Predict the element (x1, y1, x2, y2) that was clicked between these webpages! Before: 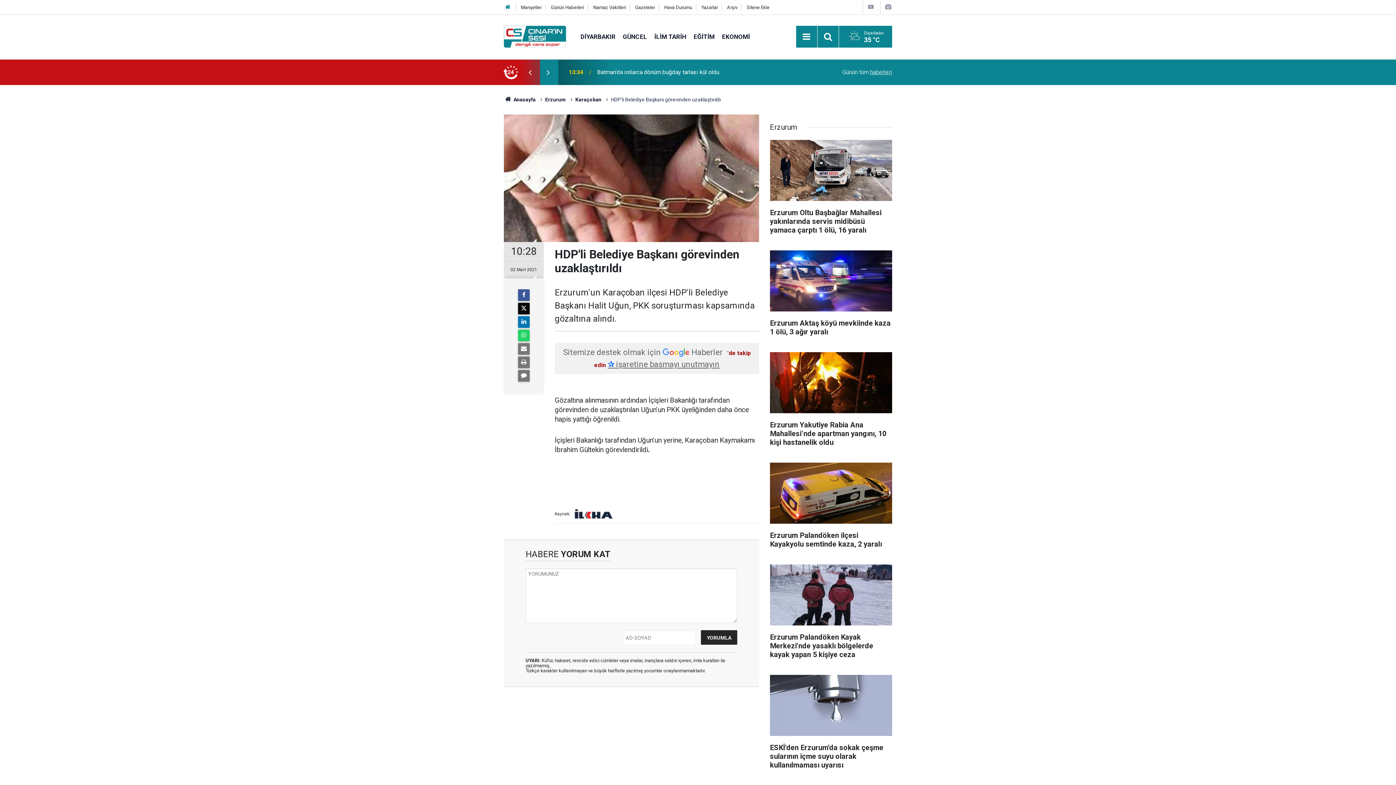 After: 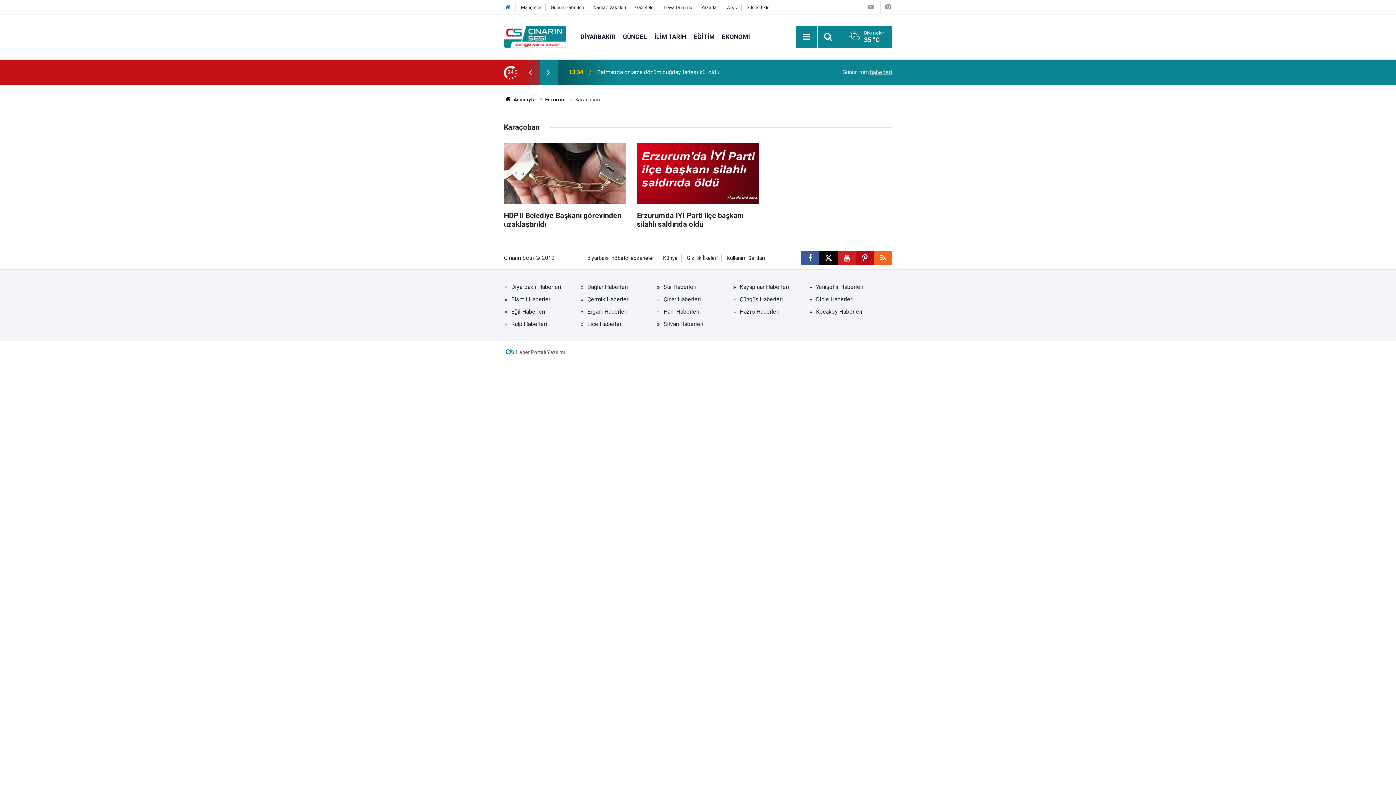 Action: label: Karaçoban bbox: (575, 96, 601, 102)